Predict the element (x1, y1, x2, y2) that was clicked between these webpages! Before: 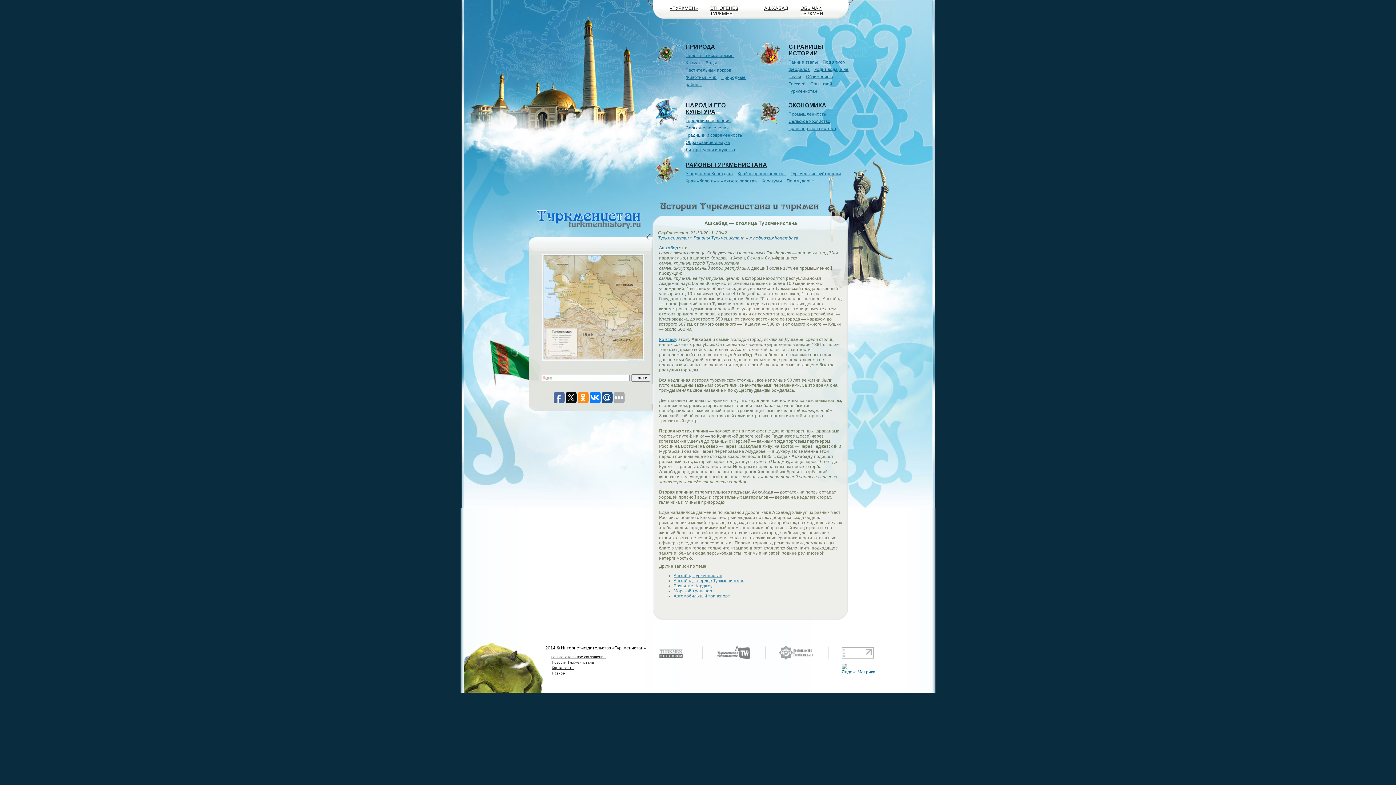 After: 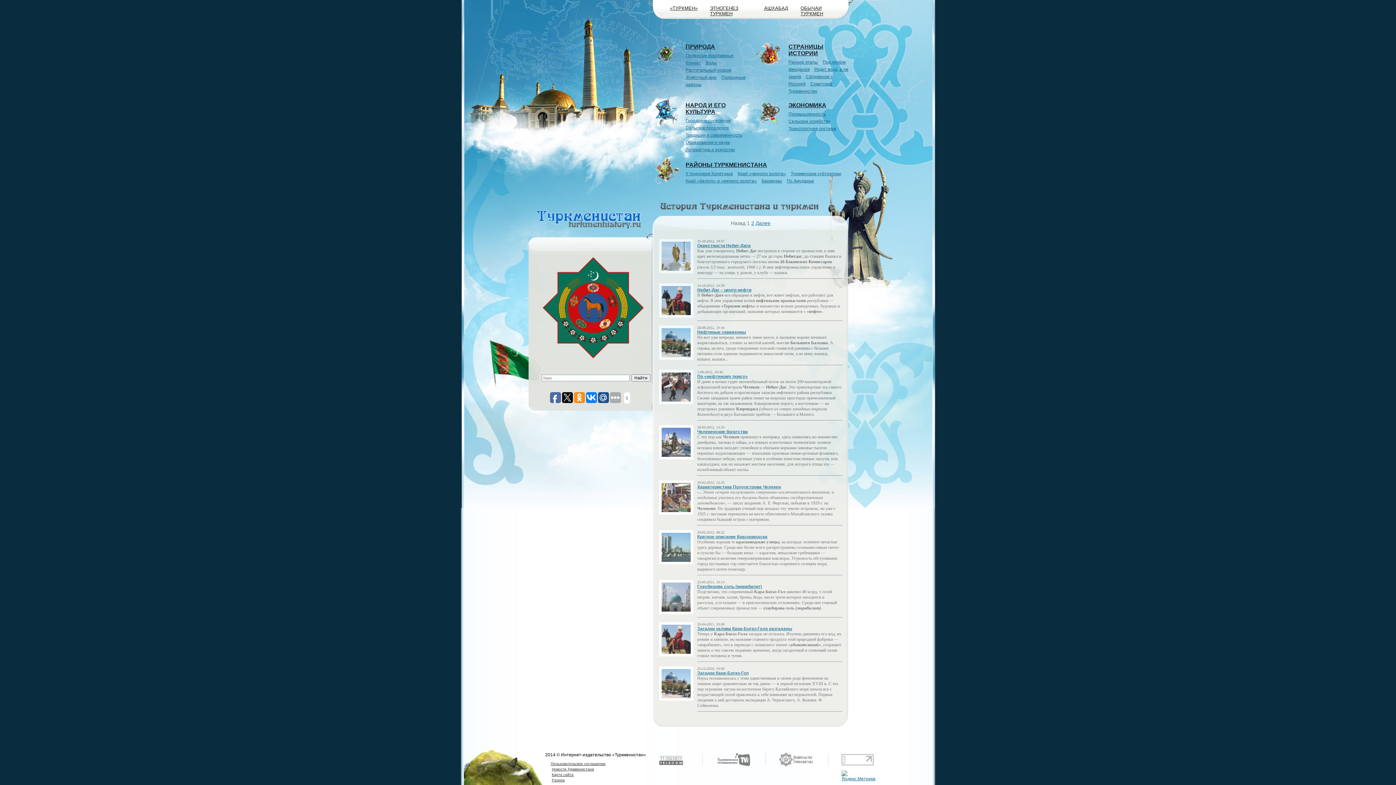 Action: label: Край «черного золота» bbox: (737, 171, 786, 176)